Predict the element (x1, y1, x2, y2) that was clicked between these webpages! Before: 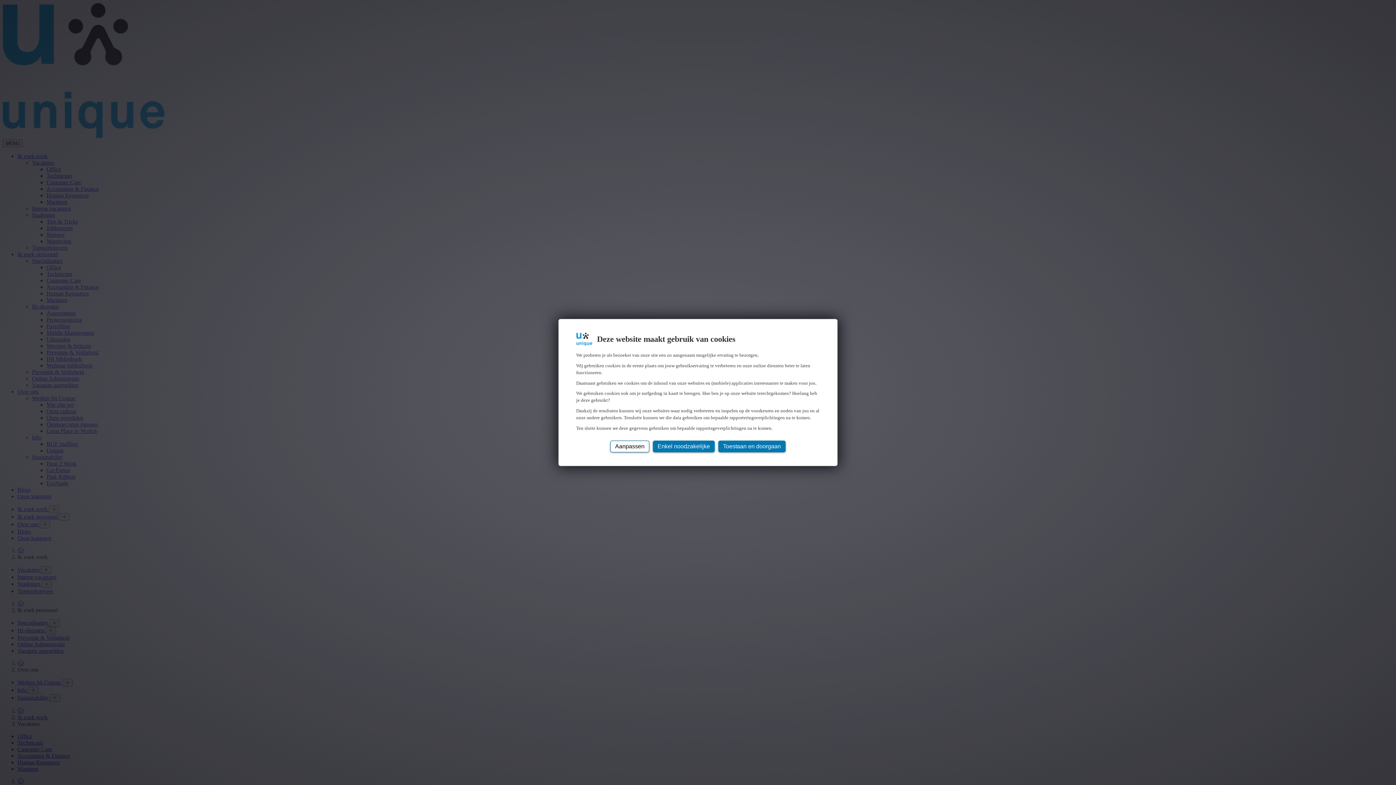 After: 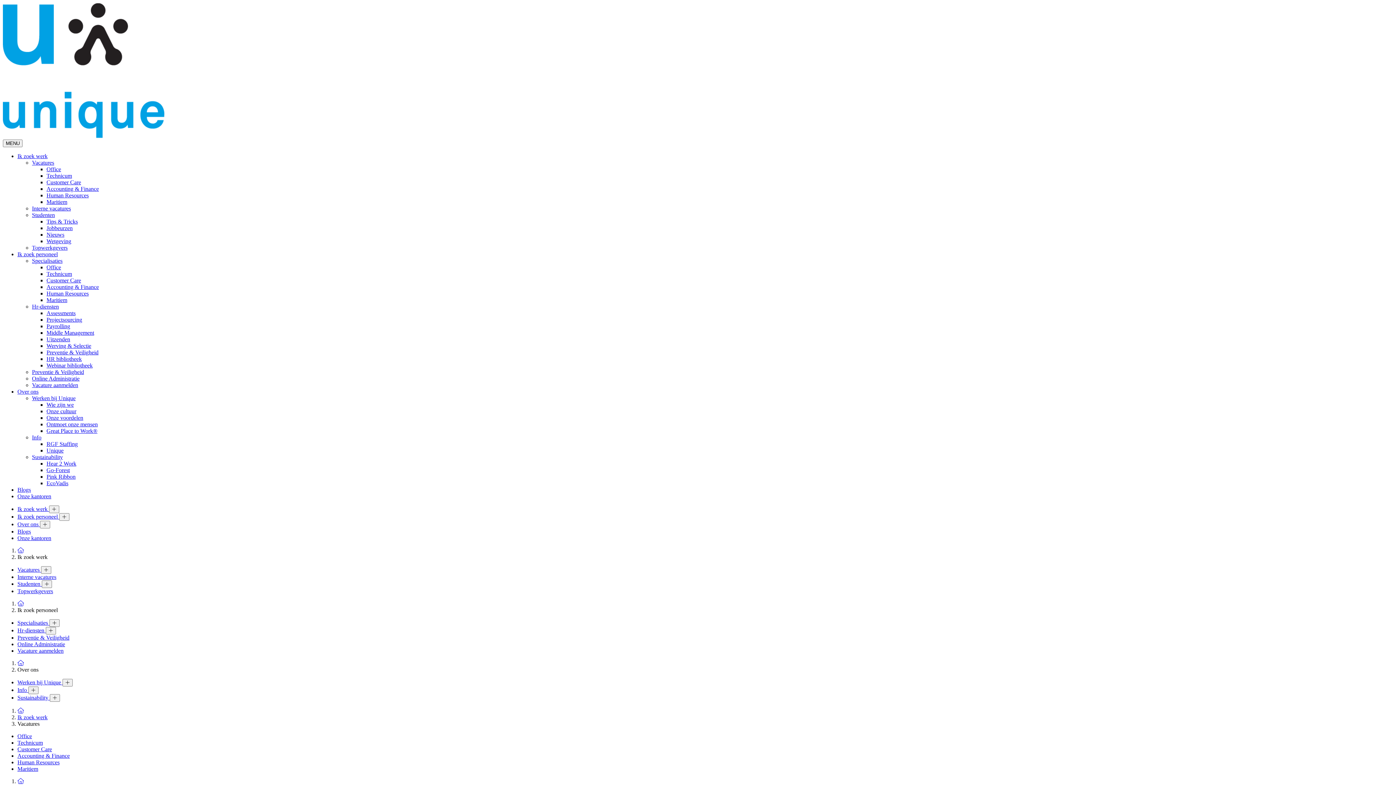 Action: bbox: (653, 440, 714, 452) label: Enkel noodzakelijke